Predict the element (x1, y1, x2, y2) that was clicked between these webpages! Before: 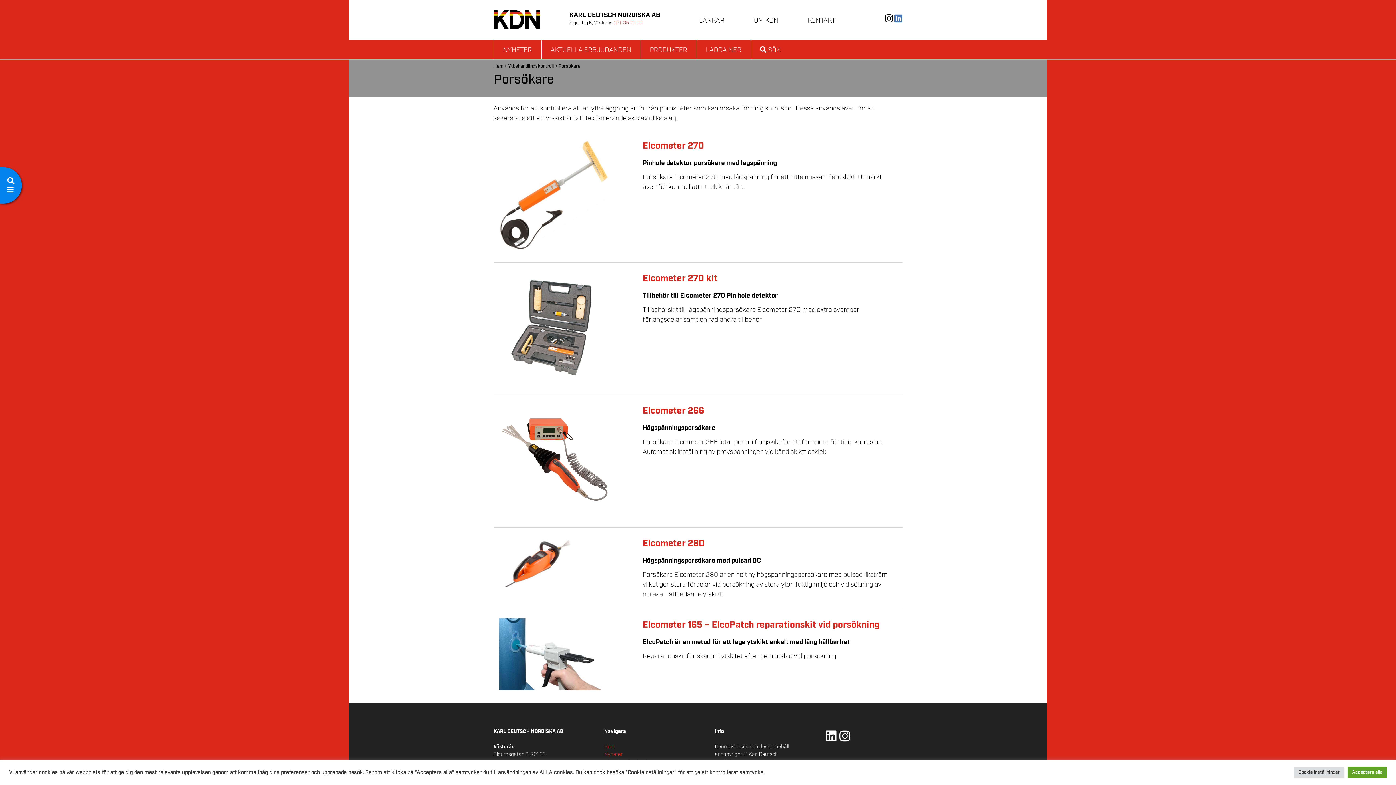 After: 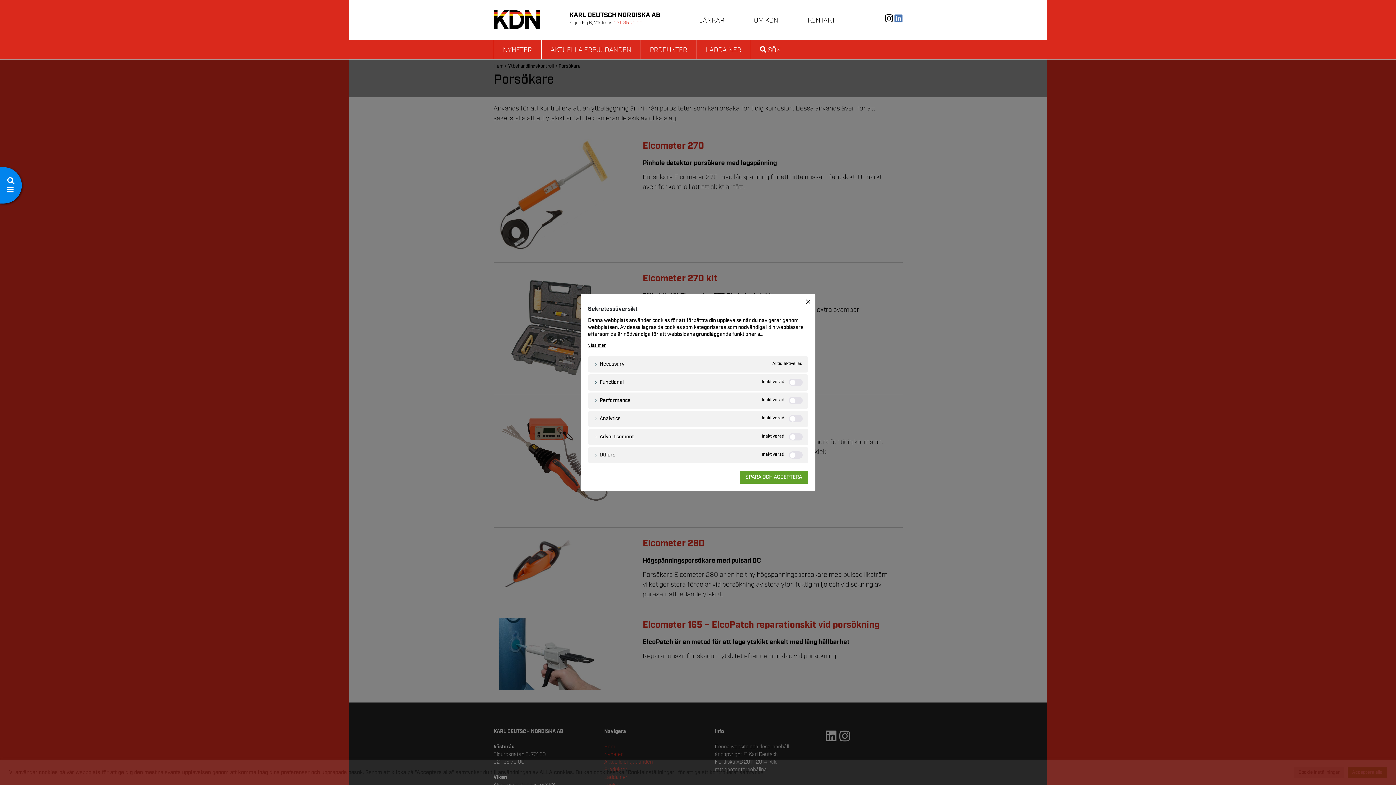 Action: label: Cookie inställningar bbox: (1294, 767, 1344, 778)